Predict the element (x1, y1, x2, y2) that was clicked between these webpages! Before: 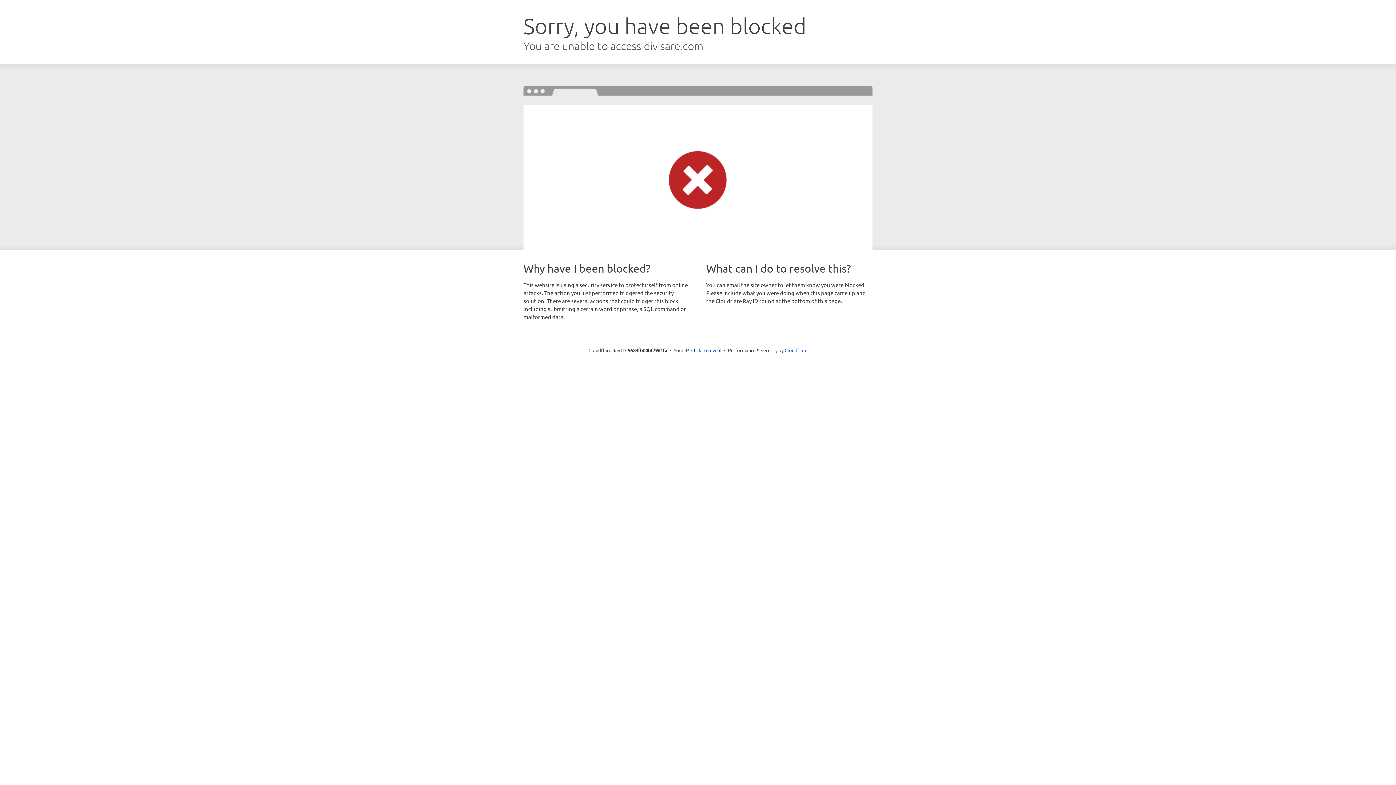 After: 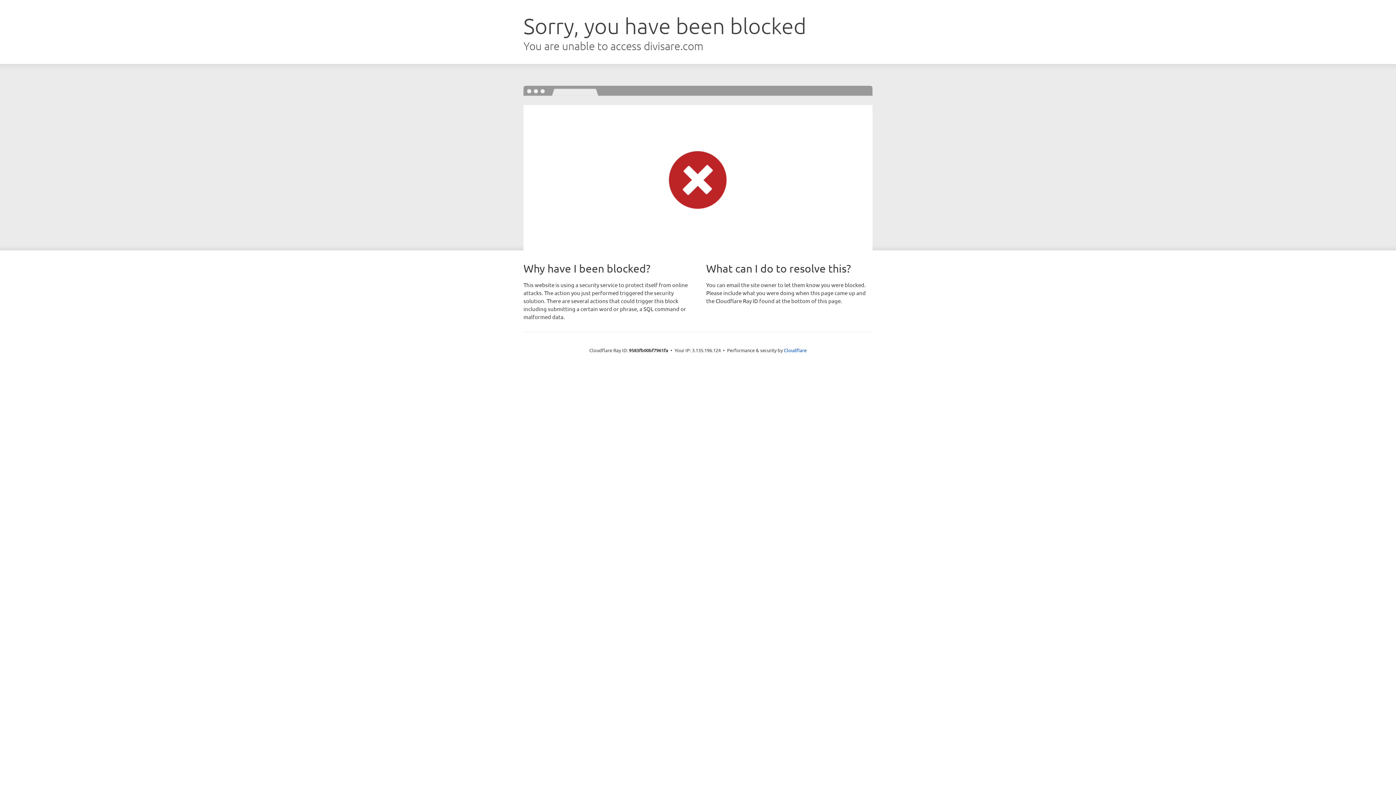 Action: label: Click to reveal bbox: (691, 346, 721, 353)